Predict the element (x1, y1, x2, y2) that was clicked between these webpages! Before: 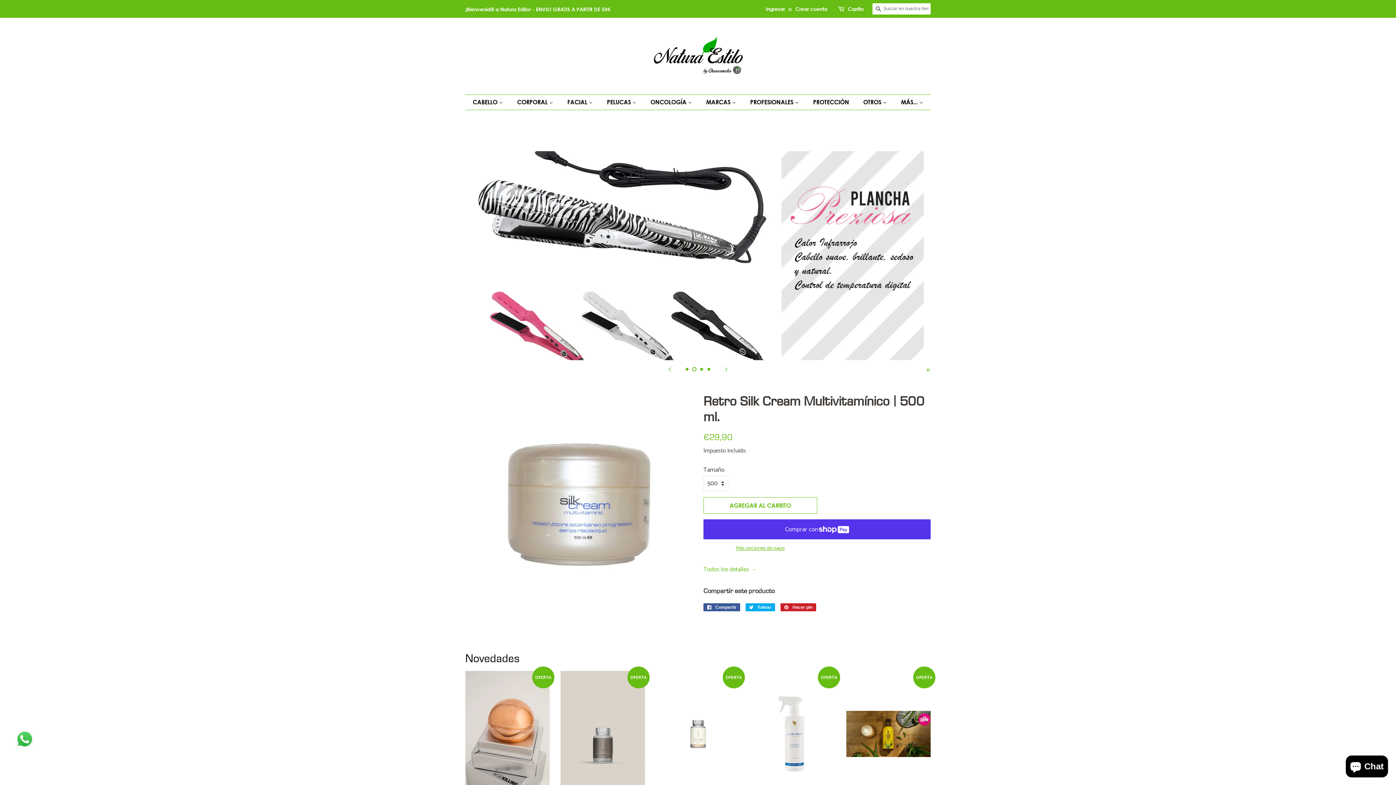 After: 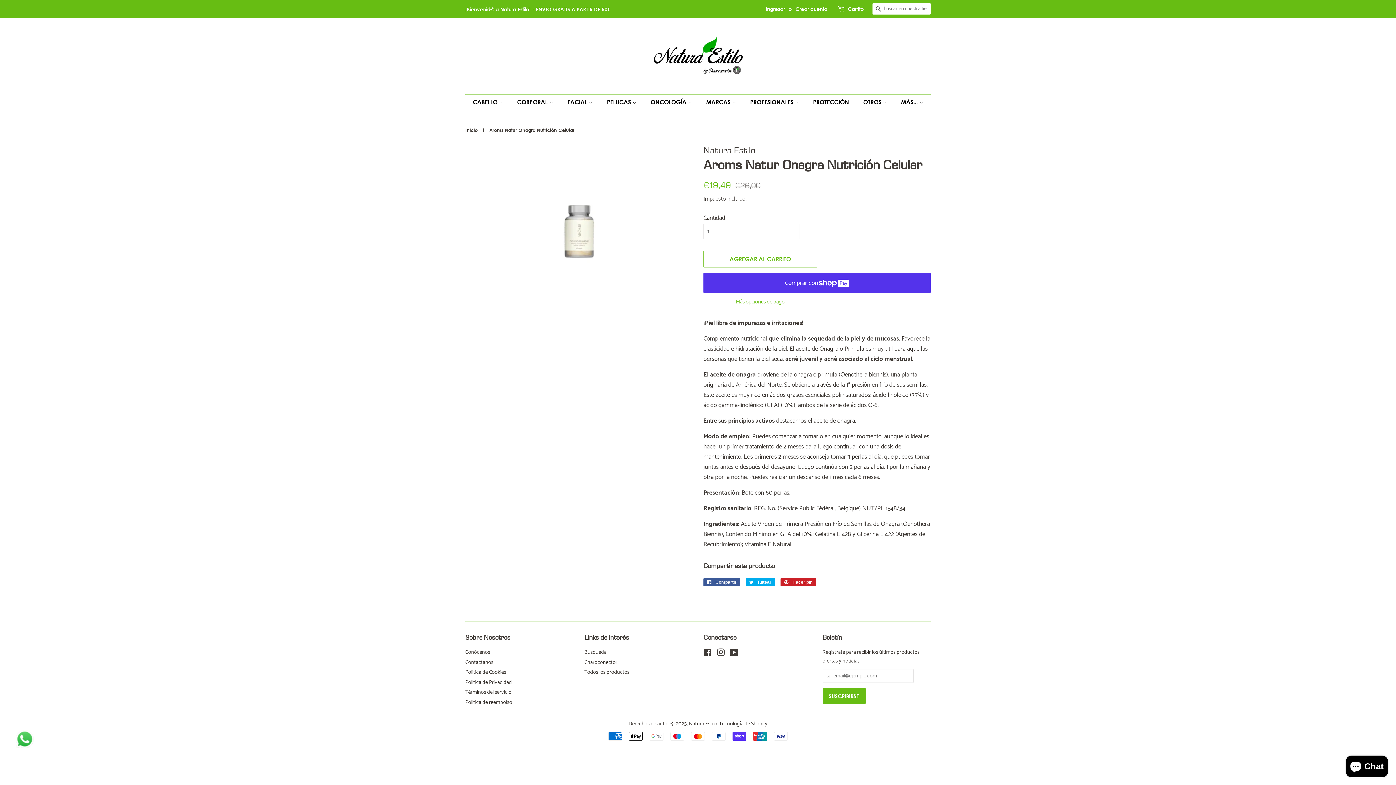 Action: label: OFERTA

Aroms Natur Onagra Nutrición Celular

Natura Estilo

Precio habitual
€26,00 
Precio de oferta
€19,49 bbox: (656, 671, 740, 847)